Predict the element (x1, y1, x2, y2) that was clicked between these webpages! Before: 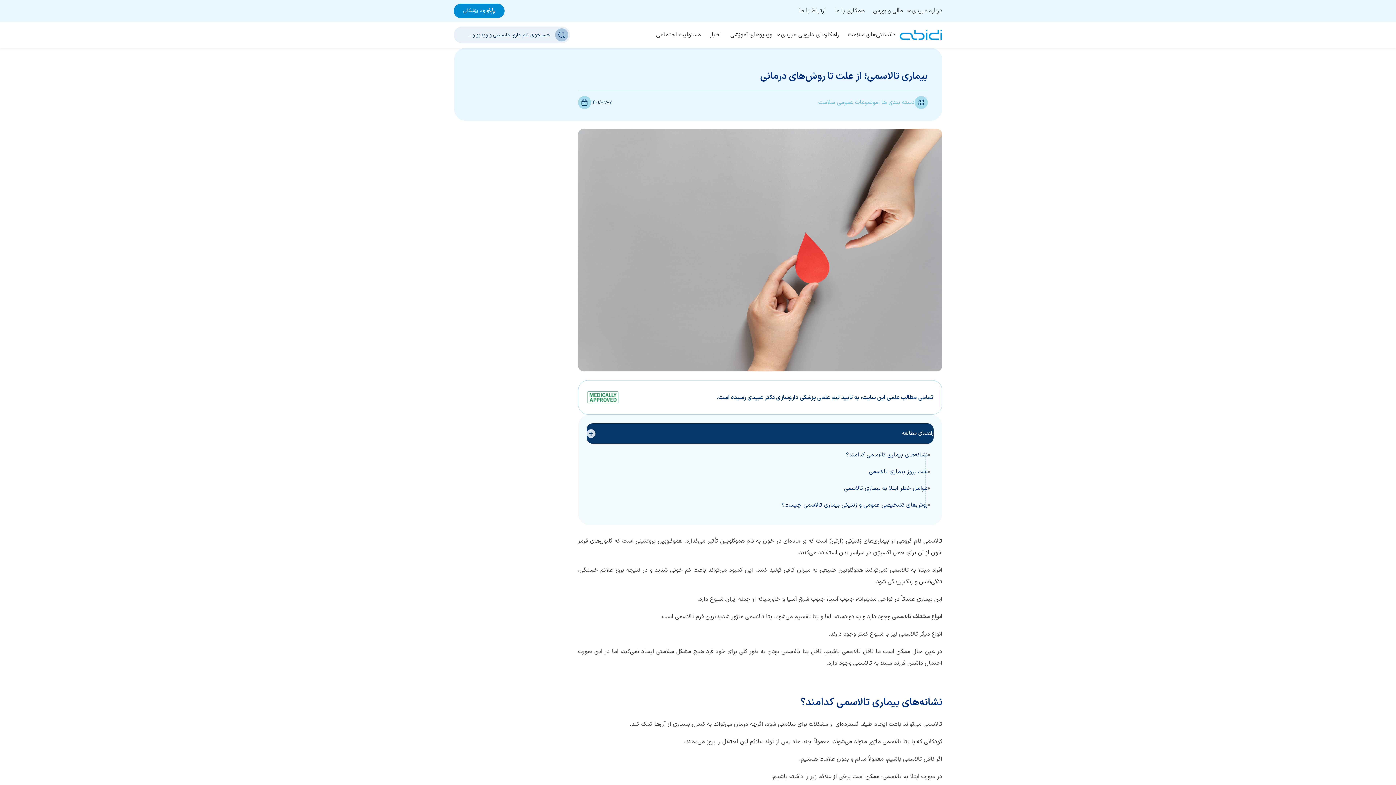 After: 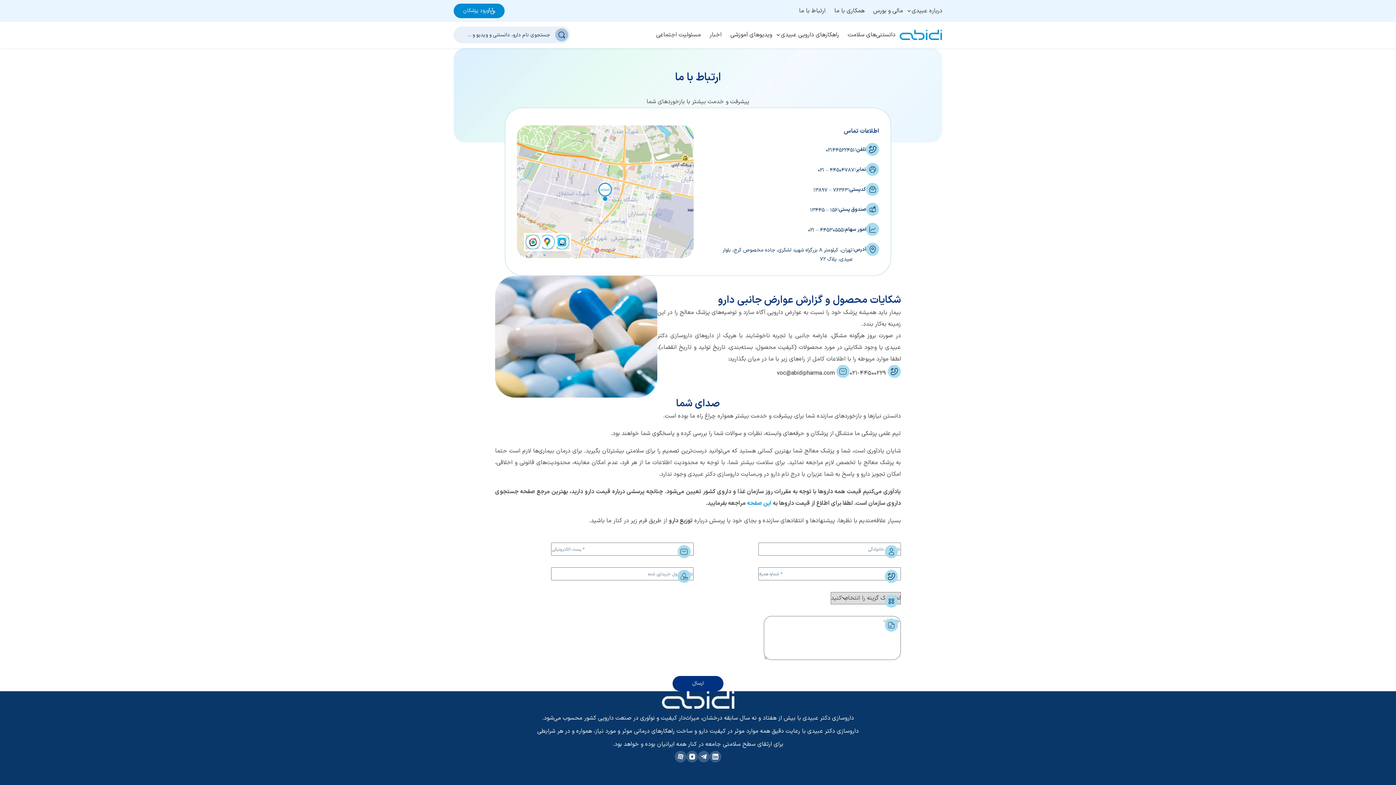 Action: bbox: (794, 0, 830, 21) label: ارتباط با ما